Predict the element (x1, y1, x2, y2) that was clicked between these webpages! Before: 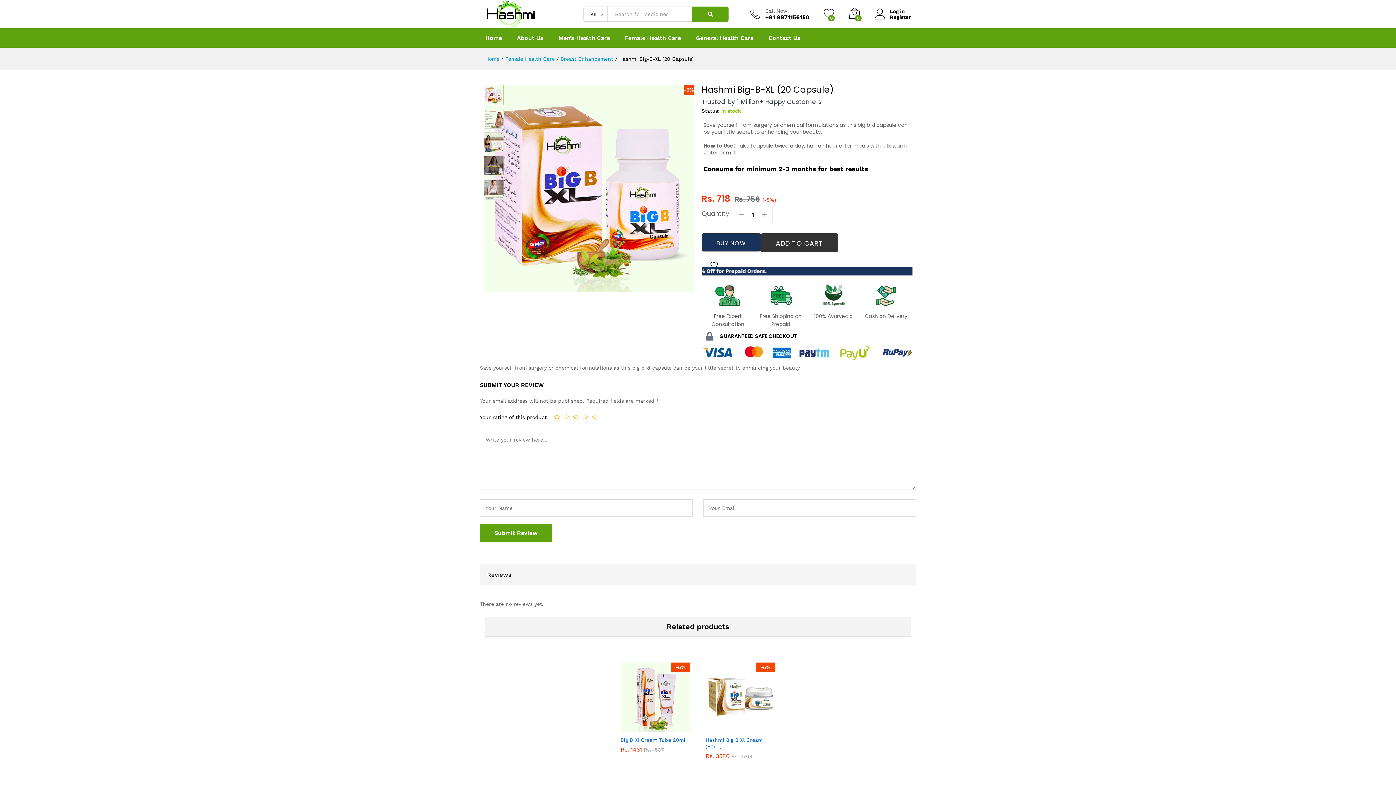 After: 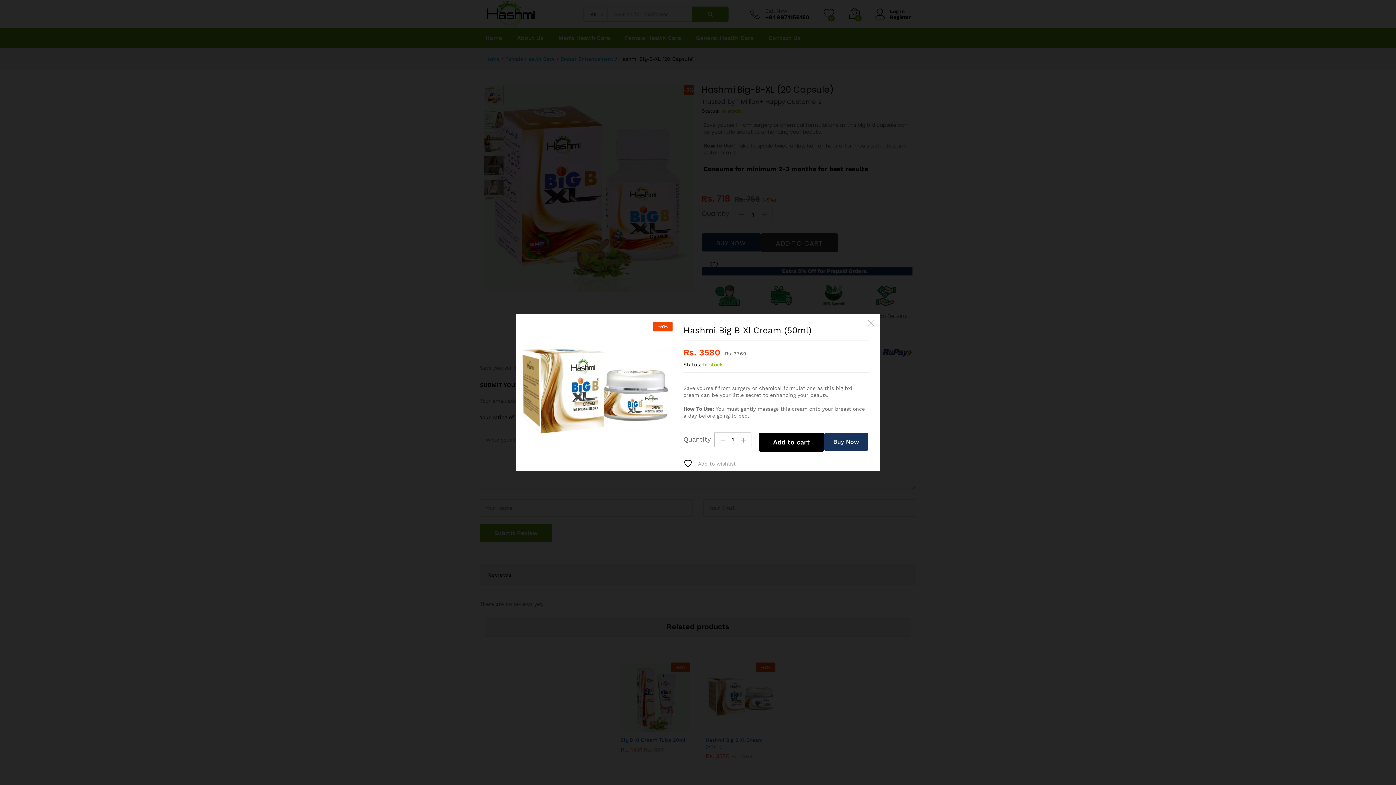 Action: bbox: (733, 722, 745, 734)